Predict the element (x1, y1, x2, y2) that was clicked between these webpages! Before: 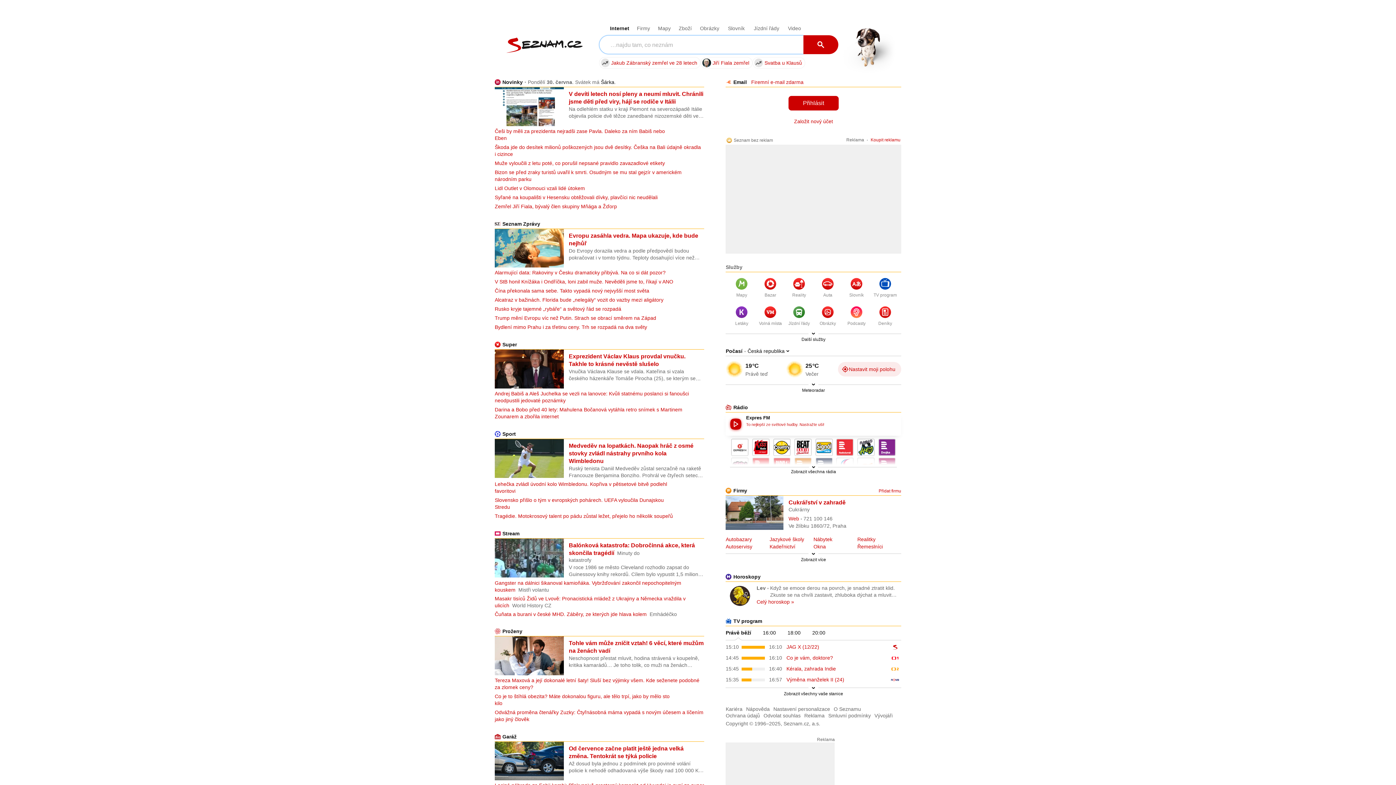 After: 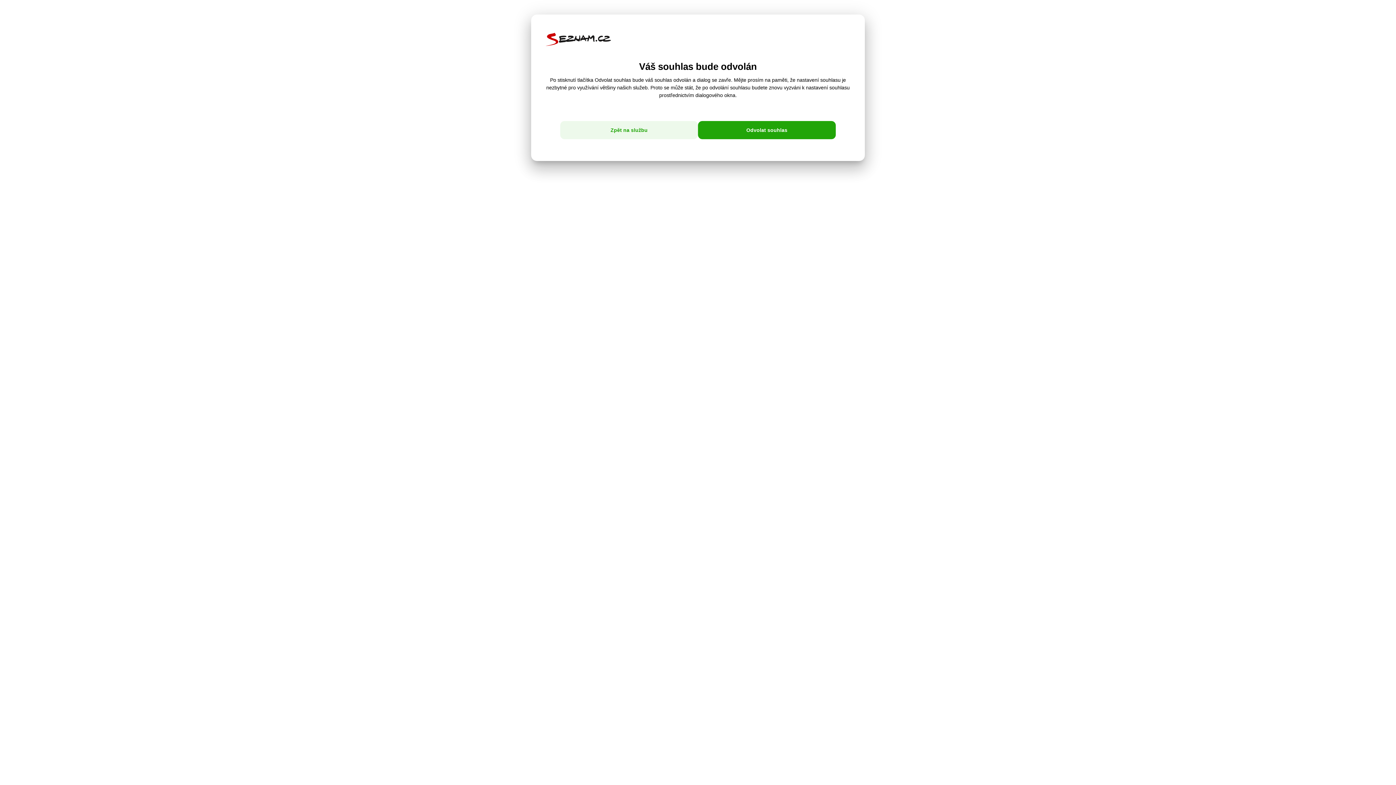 Action: label: Odvolat souhlas bbox: (763, 712, 800, 719)